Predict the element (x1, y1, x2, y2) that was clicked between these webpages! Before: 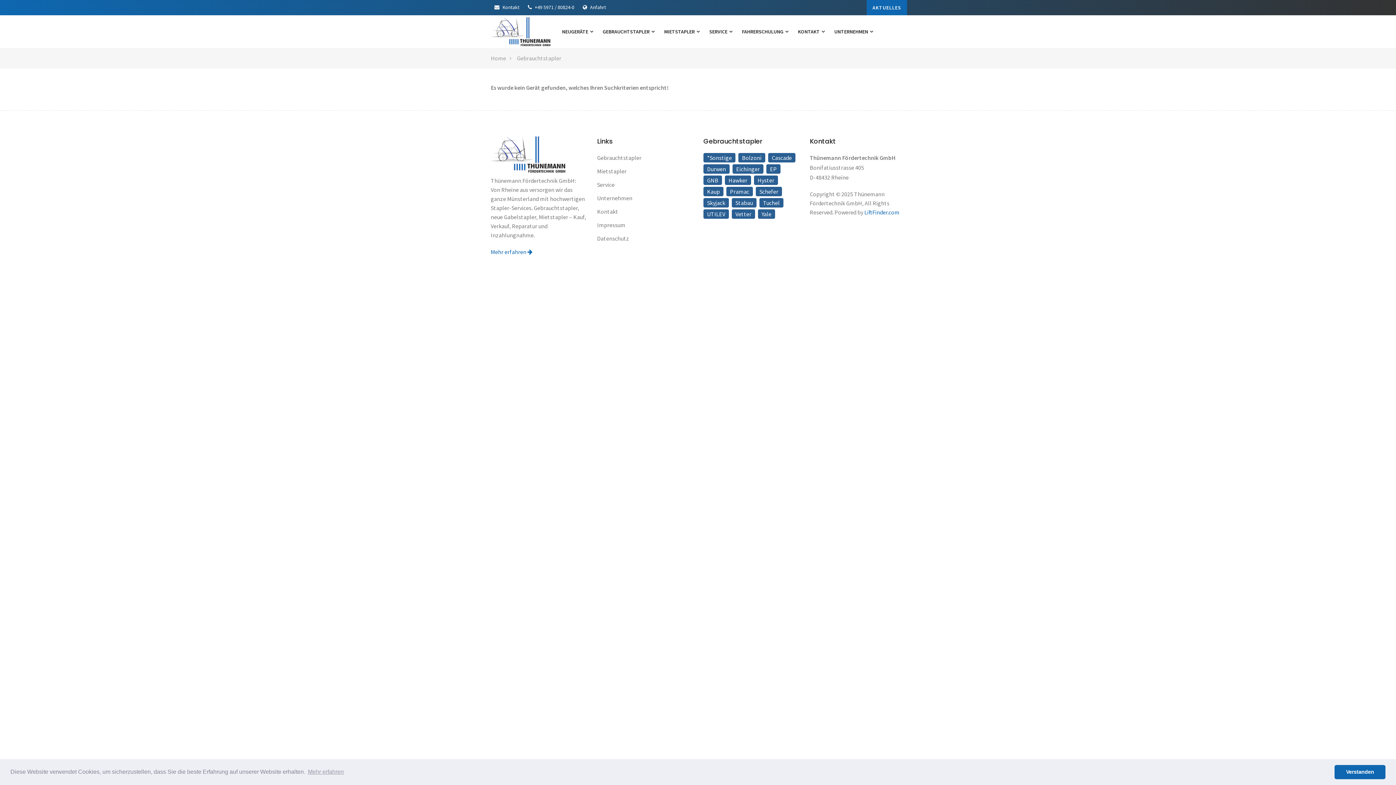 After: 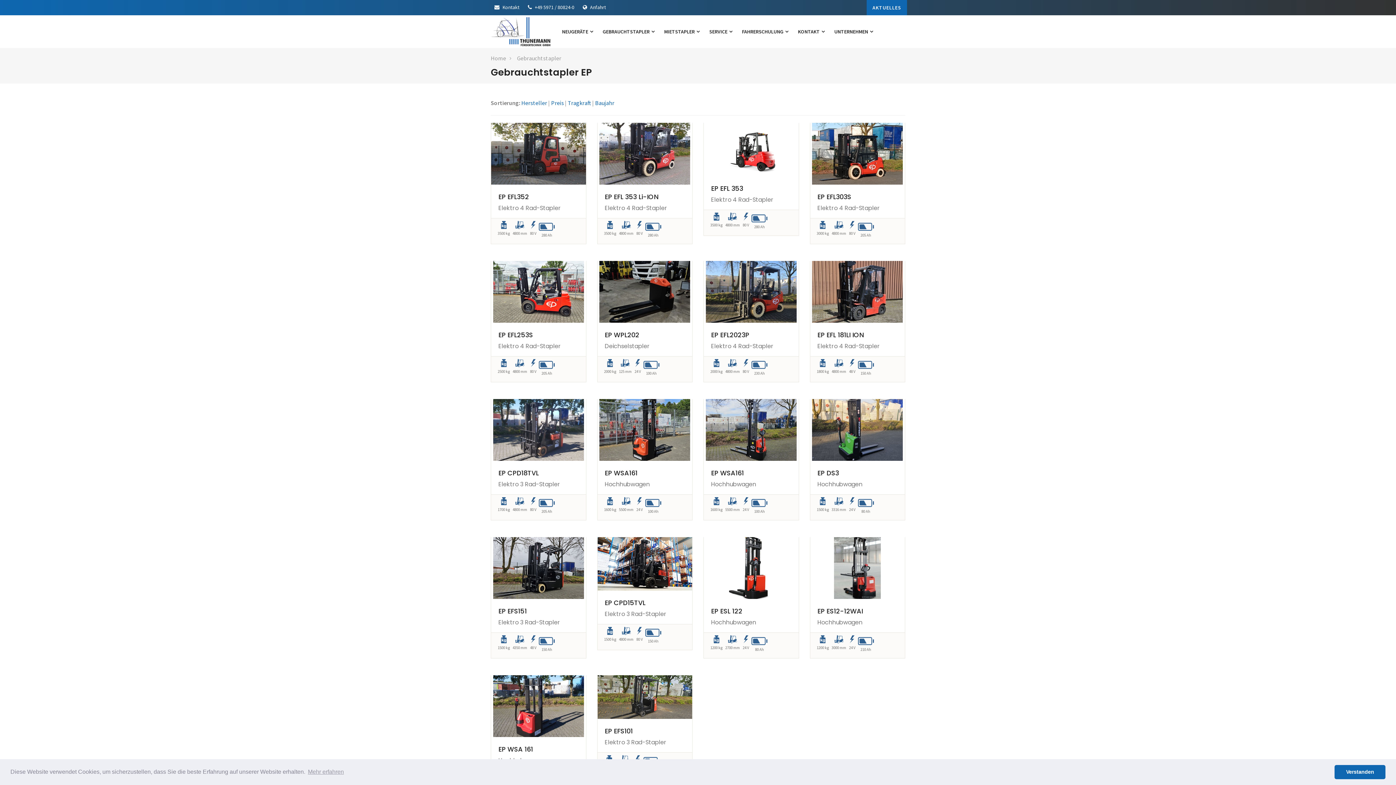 Action: label: EP bbox: (766, 165, 782, 172)